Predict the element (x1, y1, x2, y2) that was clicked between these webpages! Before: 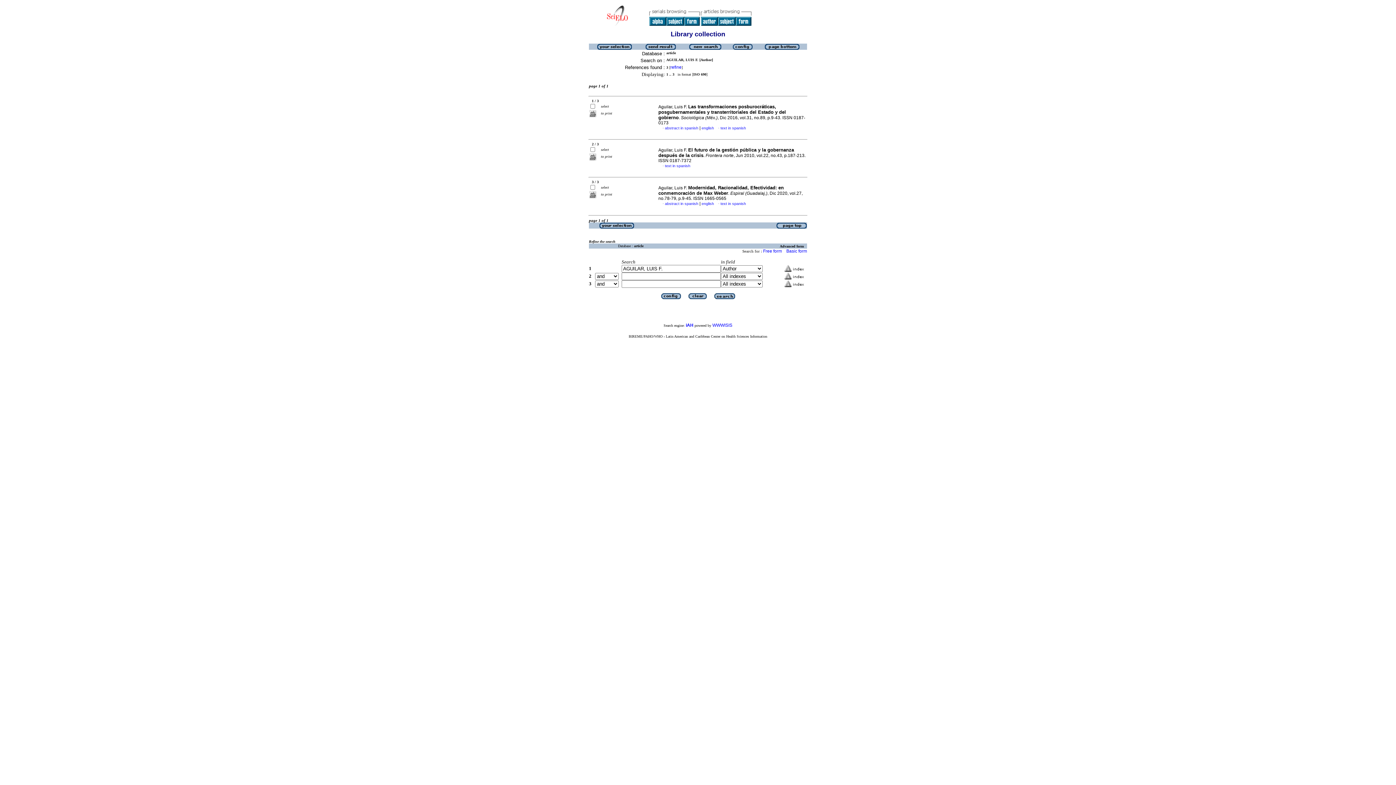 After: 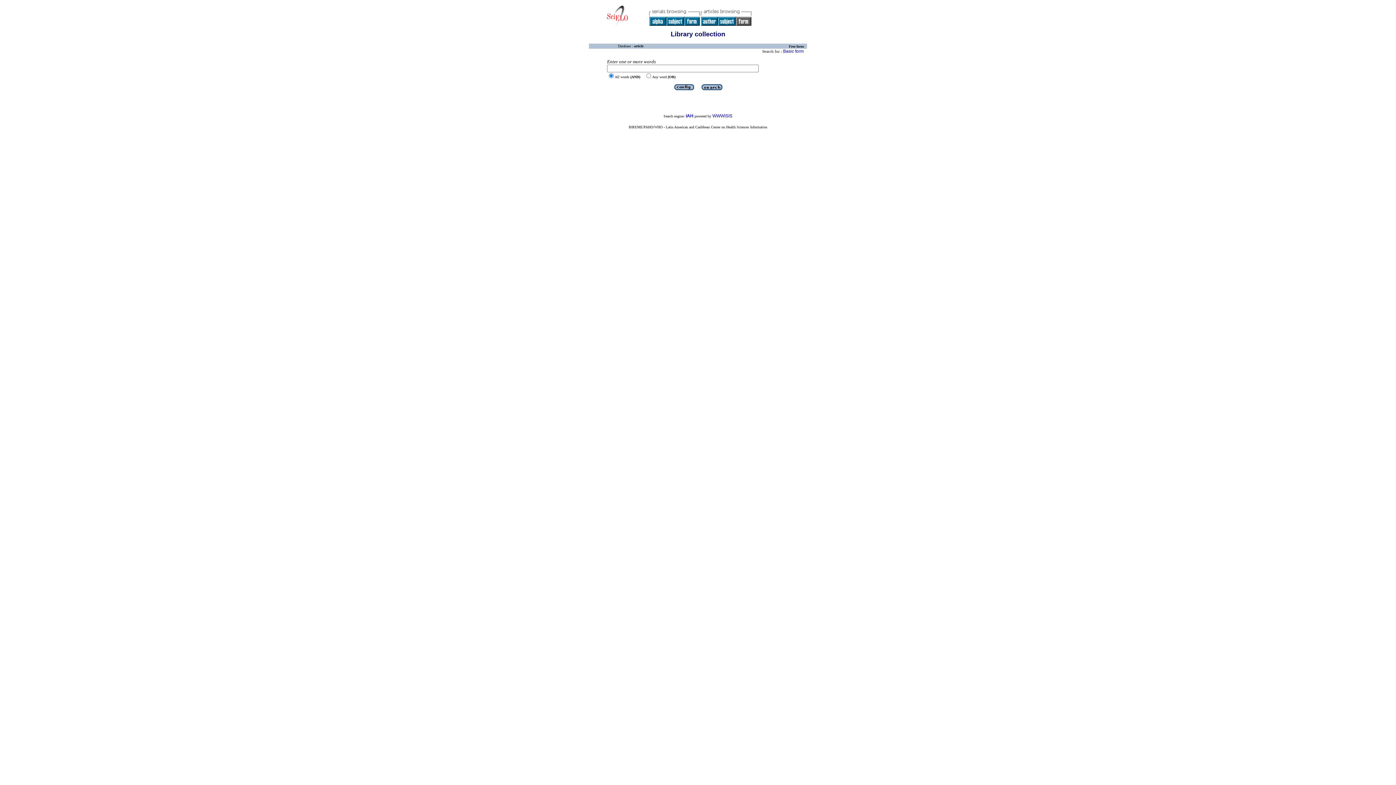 Action: bbox: (763, 248, 782, 253) label: Free form